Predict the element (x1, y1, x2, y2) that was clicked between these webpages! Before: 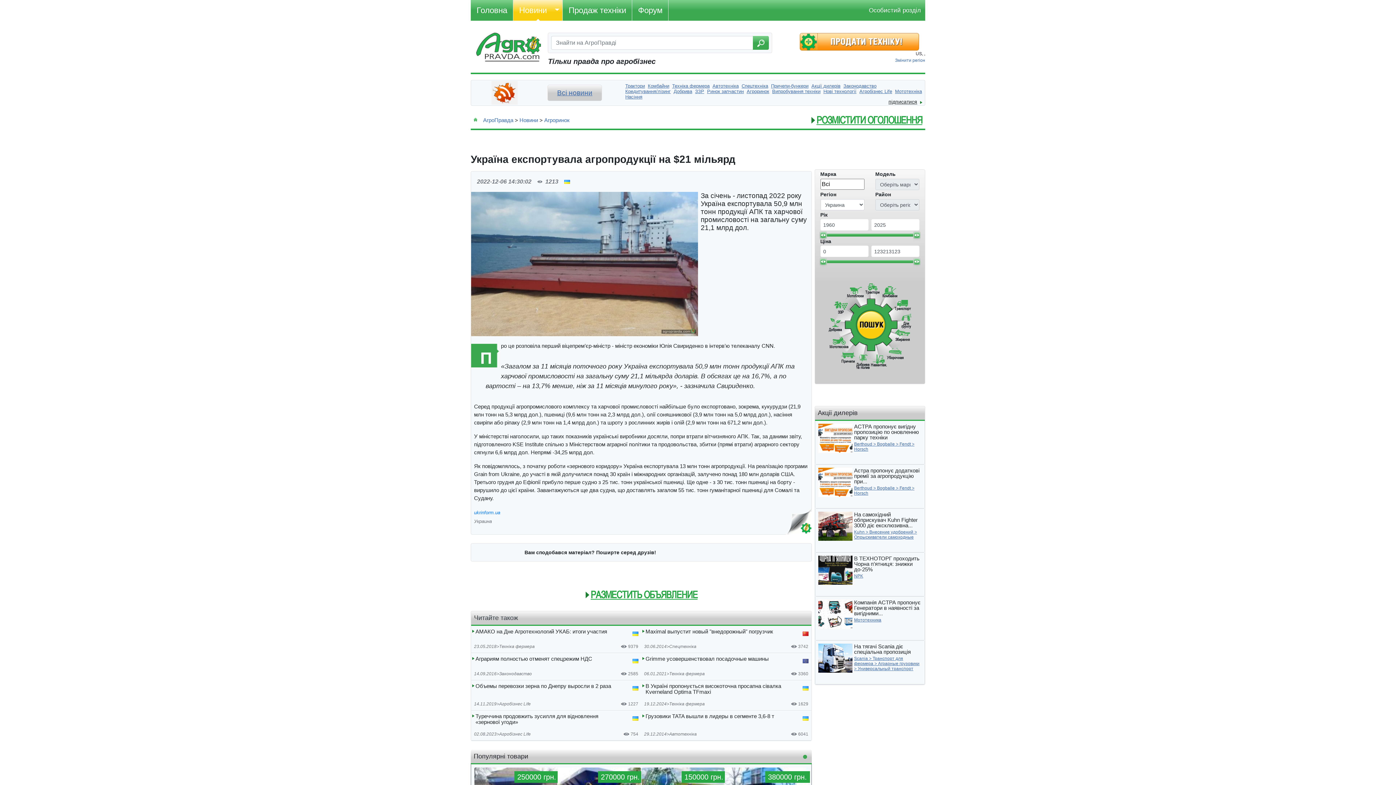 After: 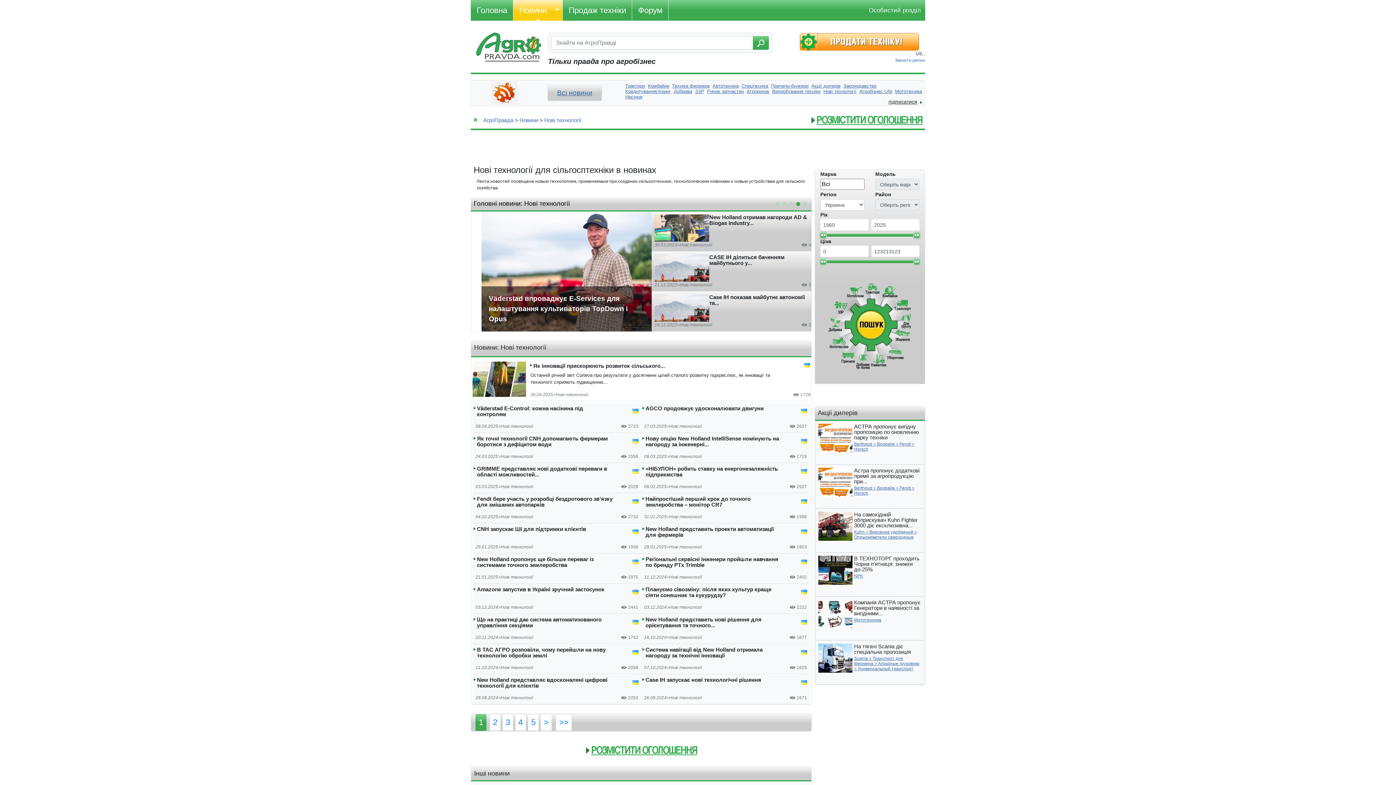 Action: bbox: (822, 88, 858, 94) label: Нові технології